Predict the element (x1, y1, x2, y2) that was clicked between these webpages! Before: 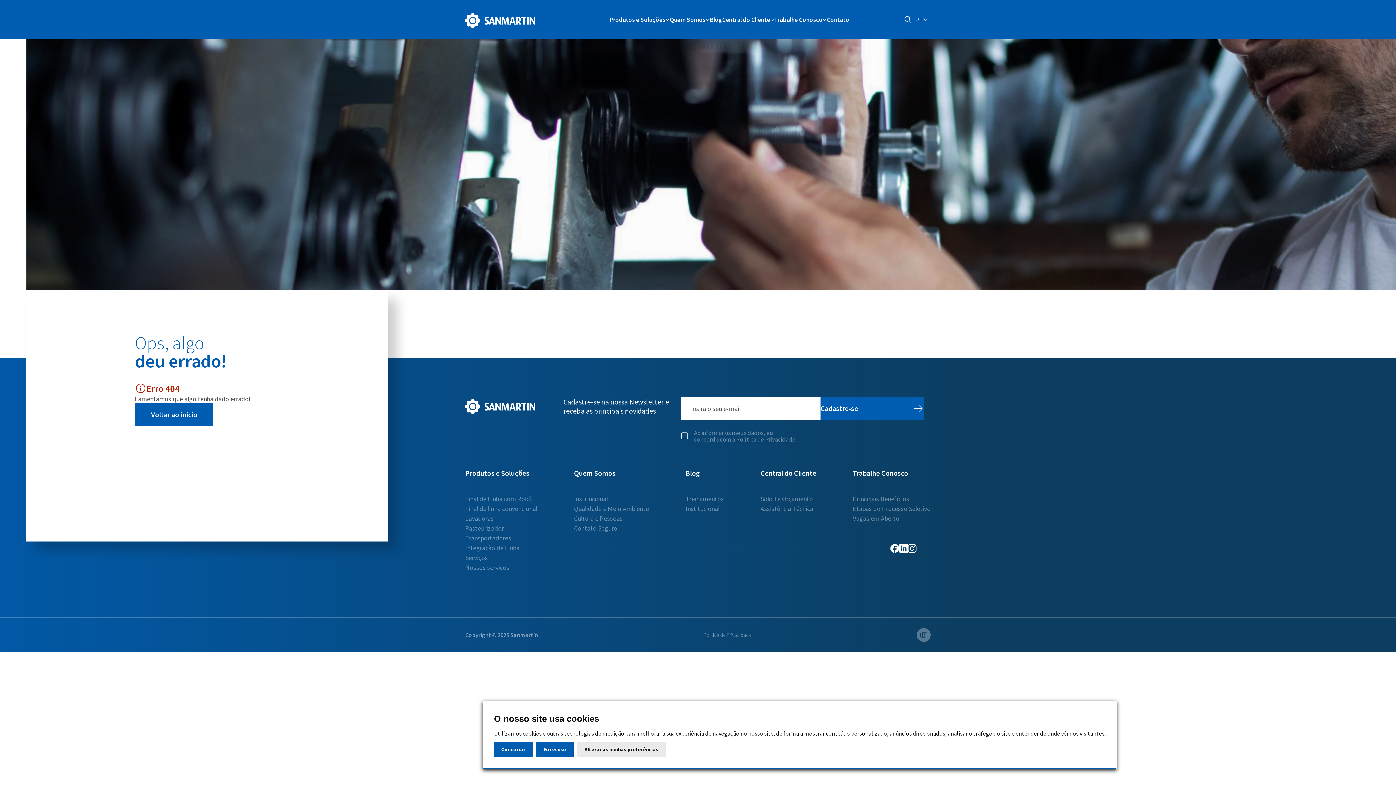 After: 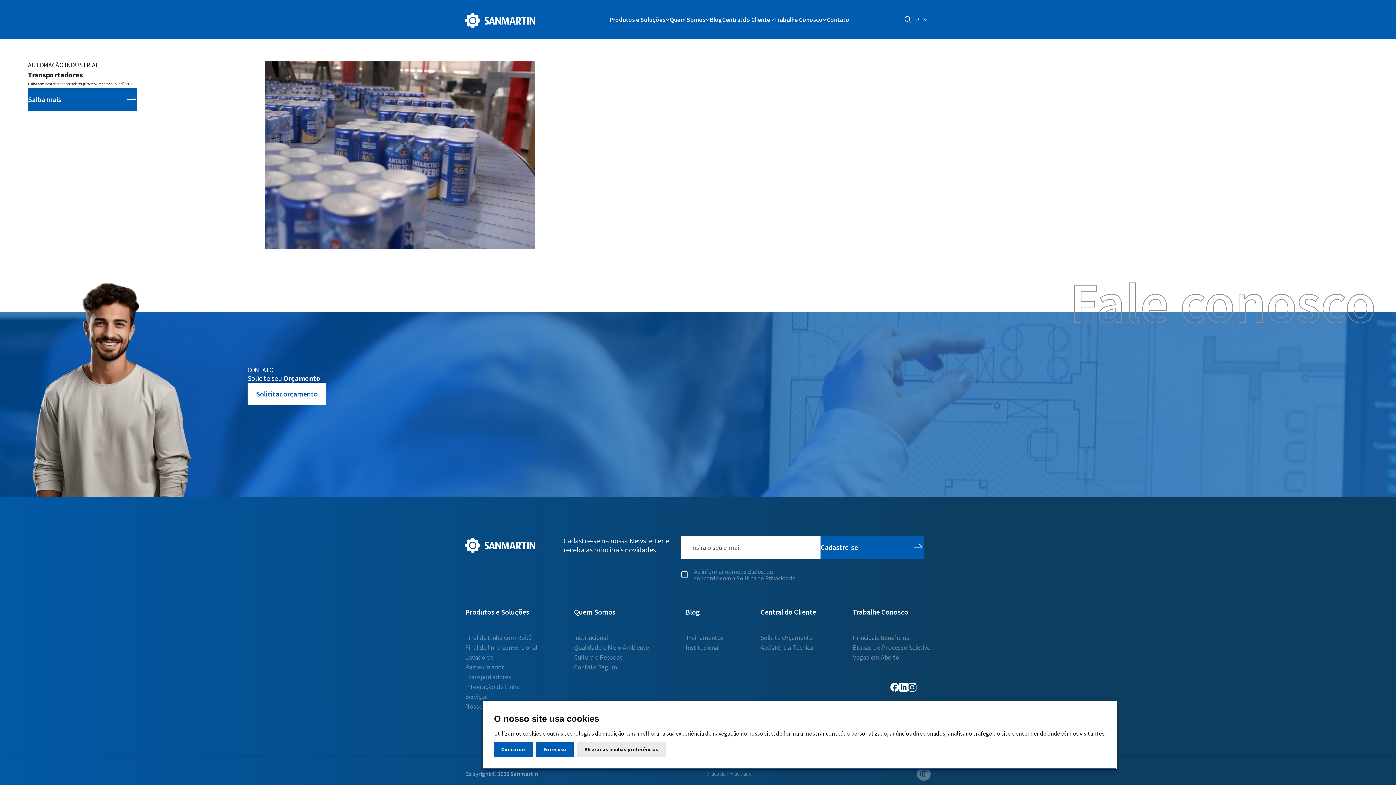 Action: bbox: (465, 534, 511, 542) label: Transportadores